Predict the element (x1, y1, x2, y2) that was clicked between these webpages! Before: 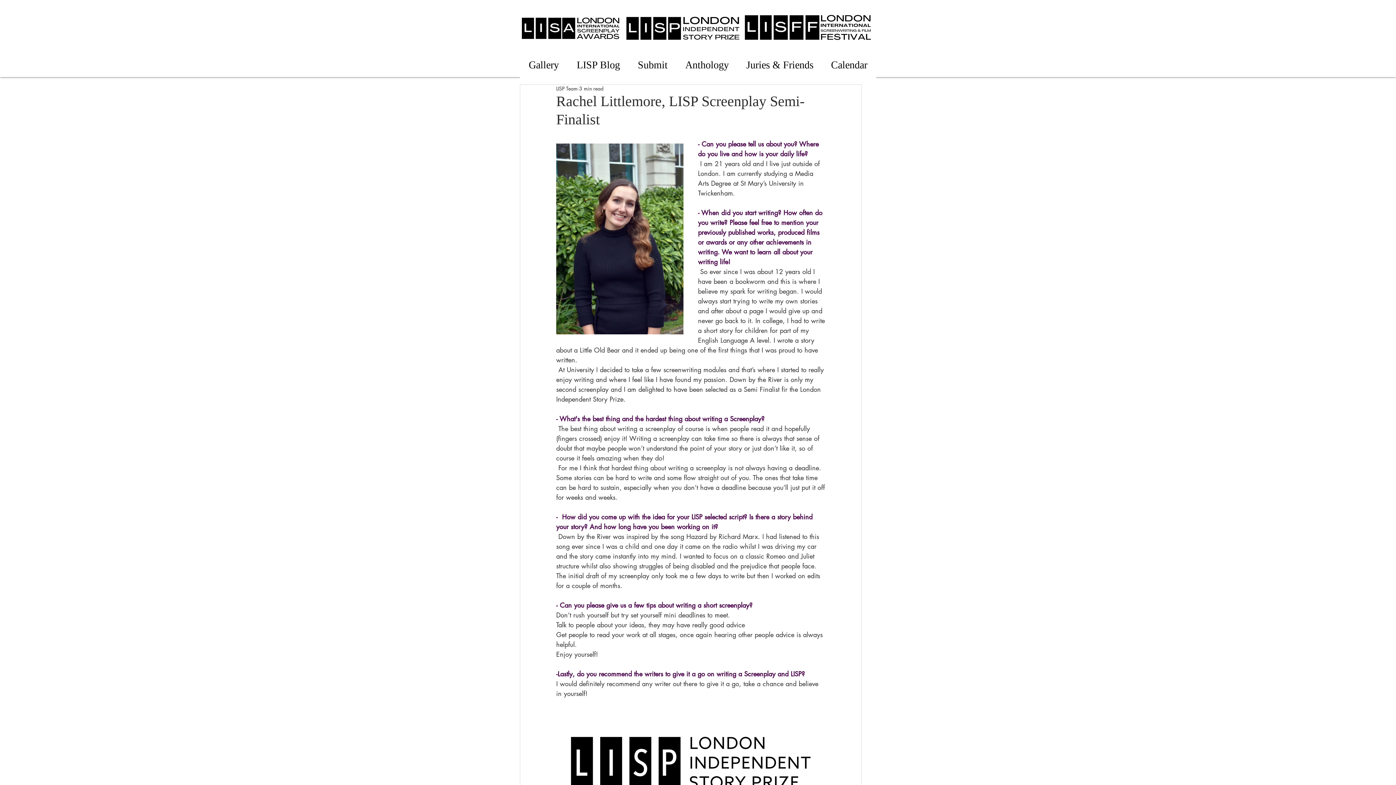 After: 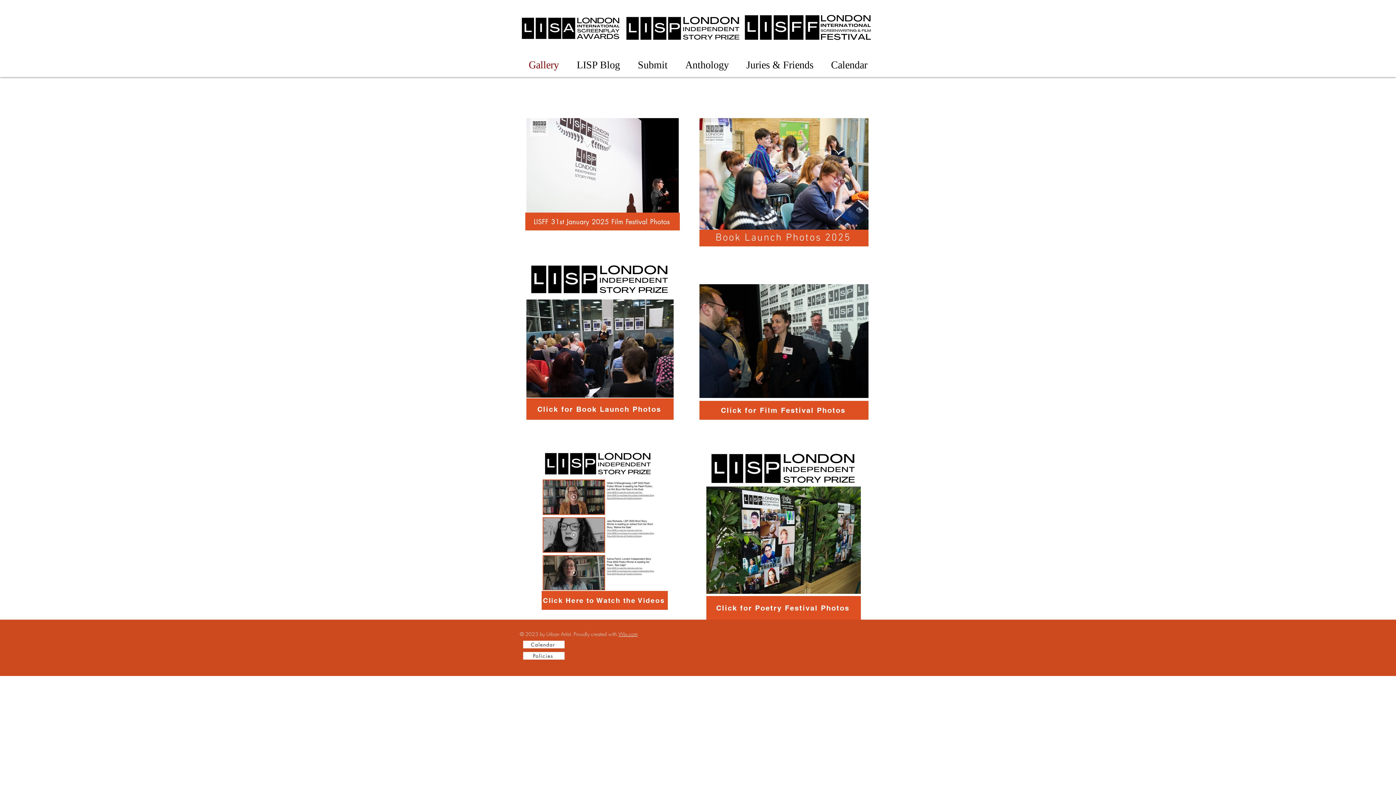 Action: label: Gallery bbox: (520, 57, 568, 65)